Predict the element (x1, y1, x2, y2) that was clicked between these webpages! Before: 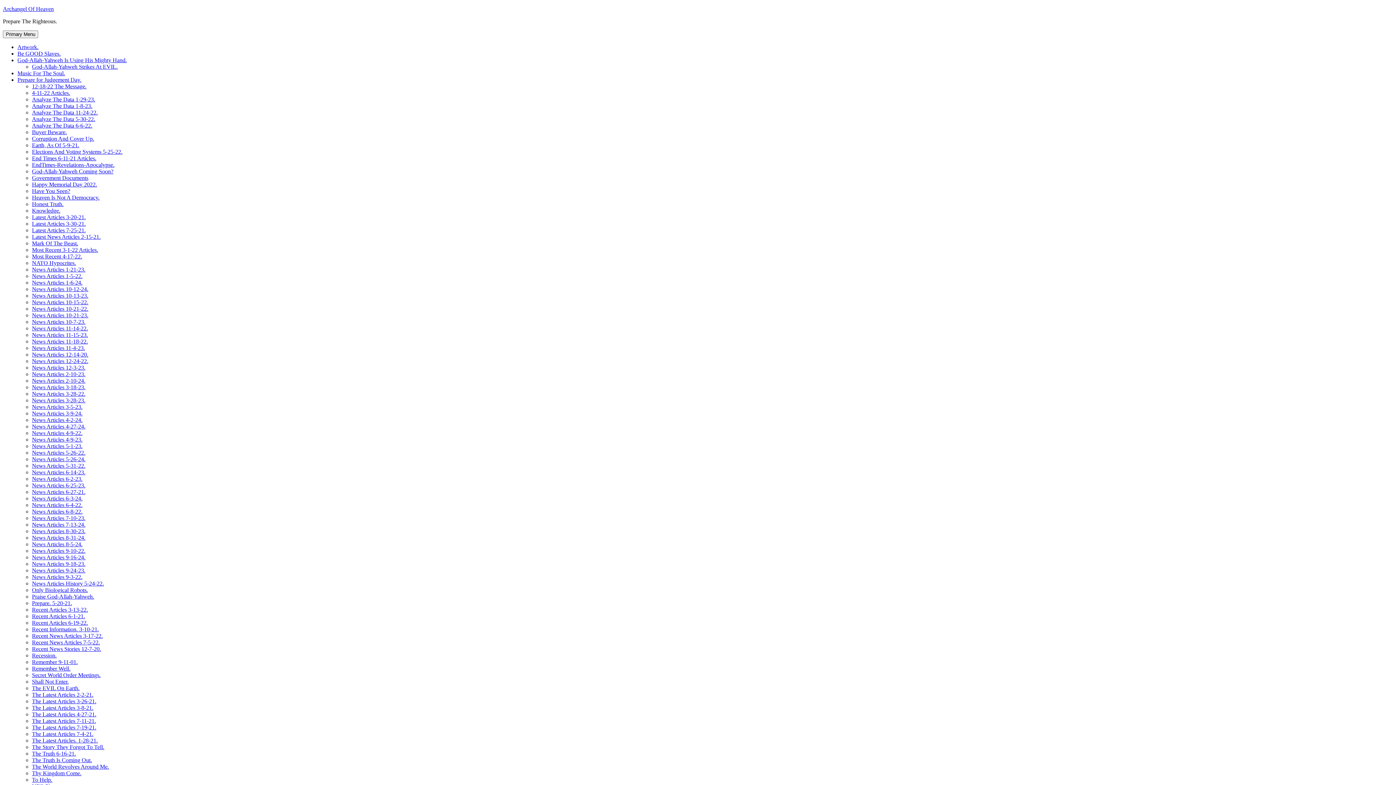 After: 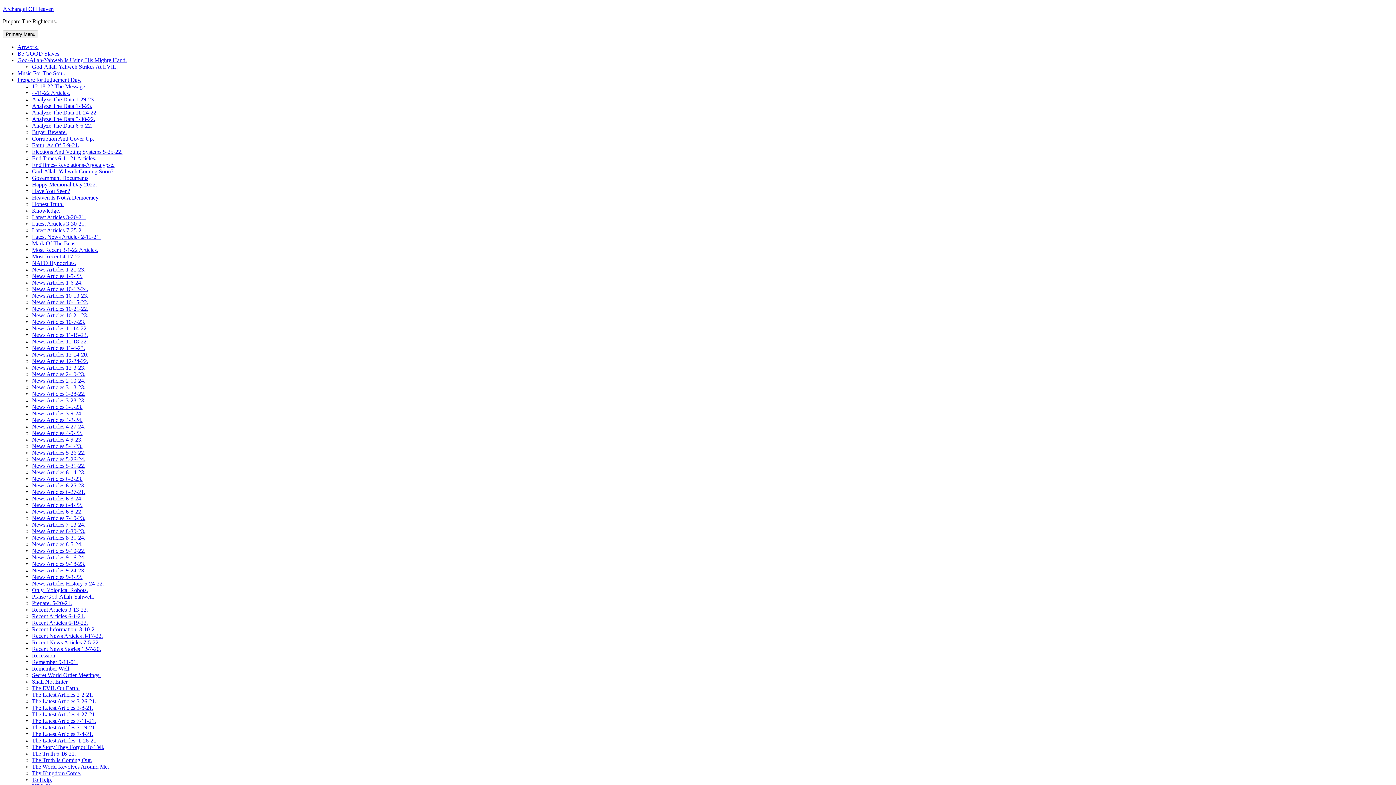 Action: bbox: (32, 456, 85, 462) label: News Articles 5-26-24.